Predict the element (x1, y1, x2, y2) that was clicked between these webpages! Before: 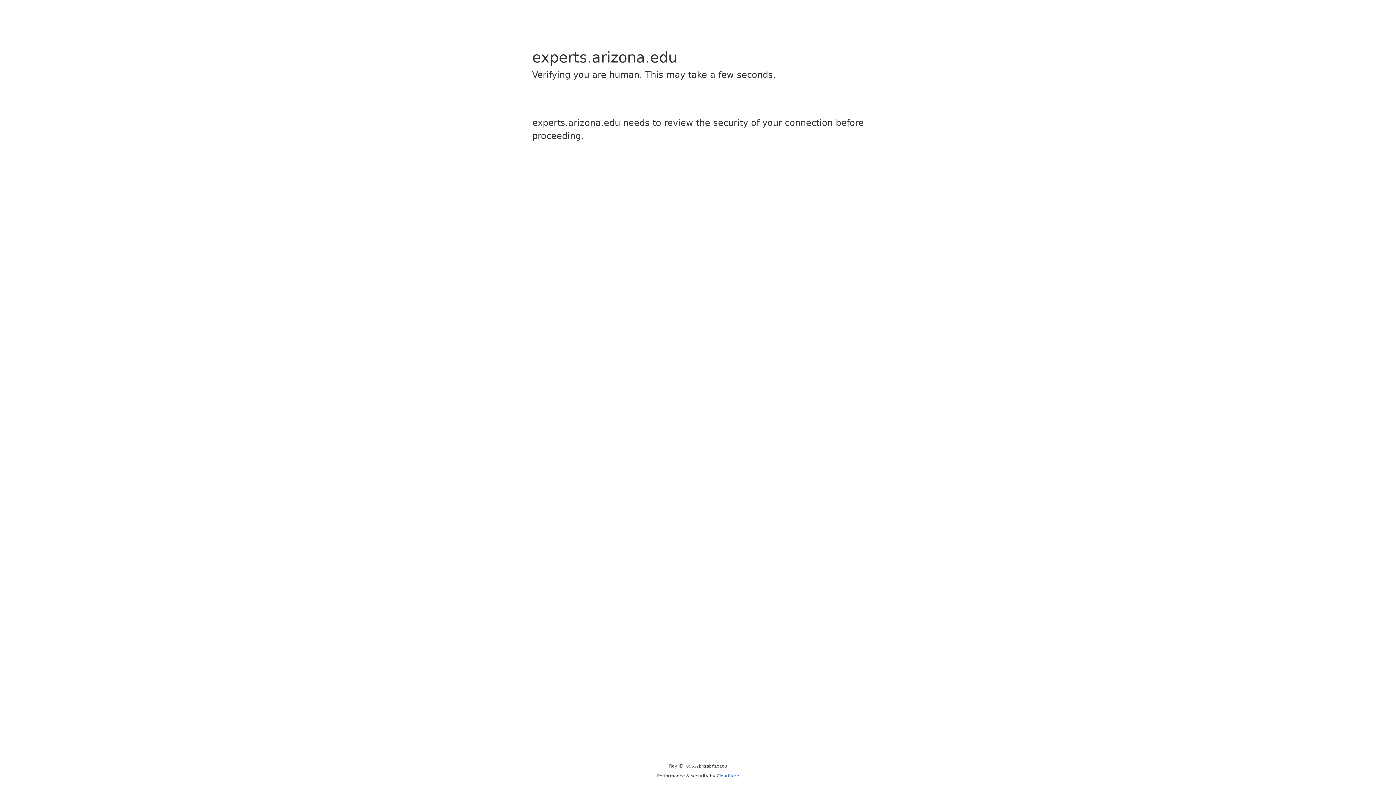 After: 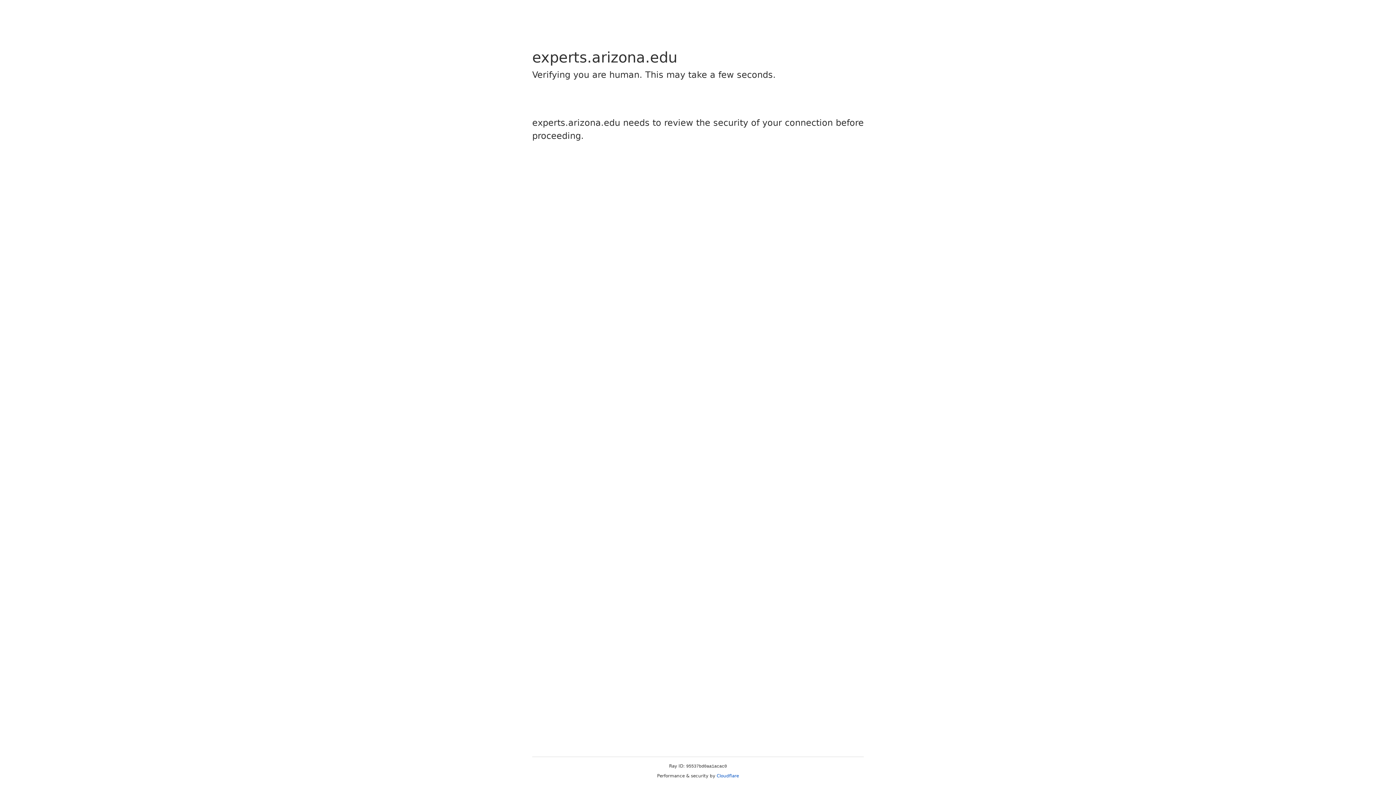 Action: bbox: (716, 773, 739, 778) label: Cloudflare